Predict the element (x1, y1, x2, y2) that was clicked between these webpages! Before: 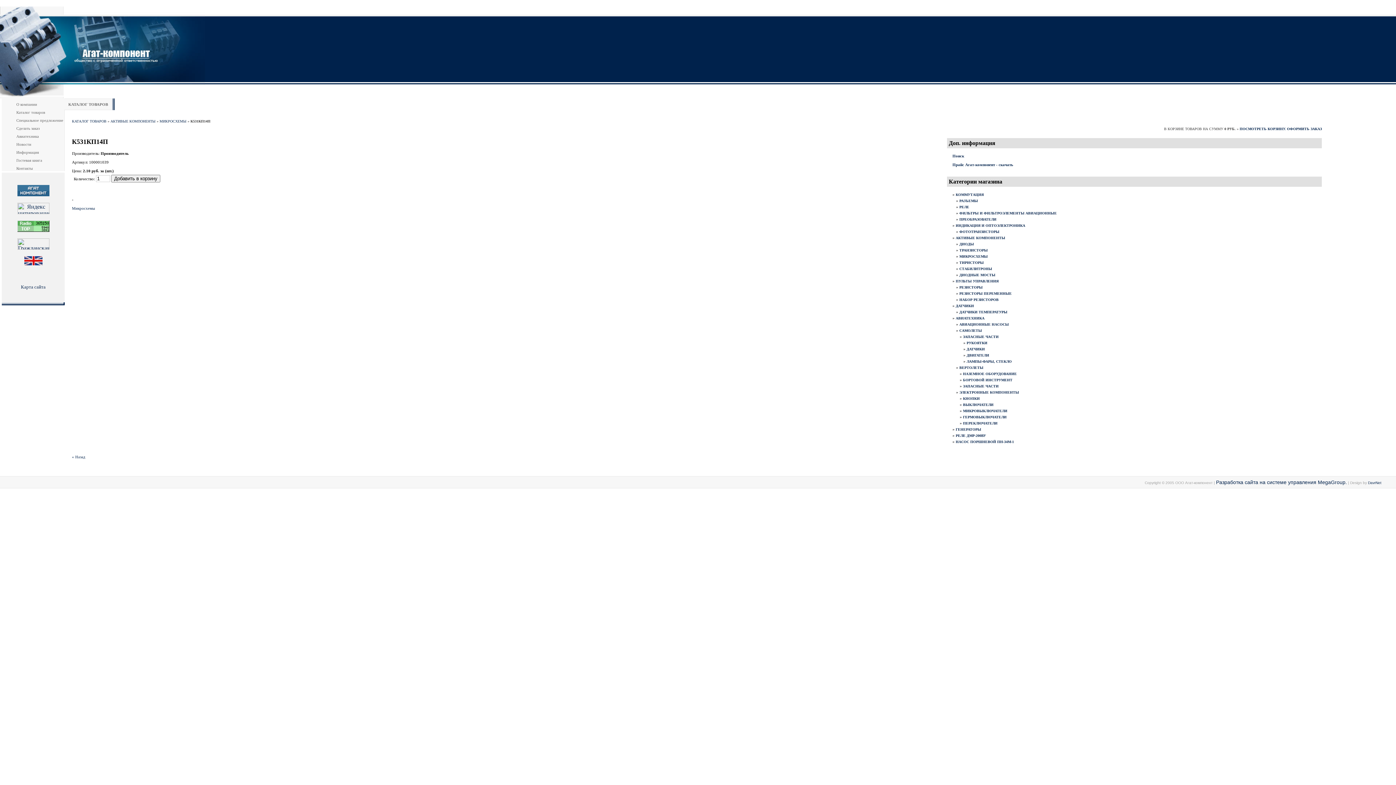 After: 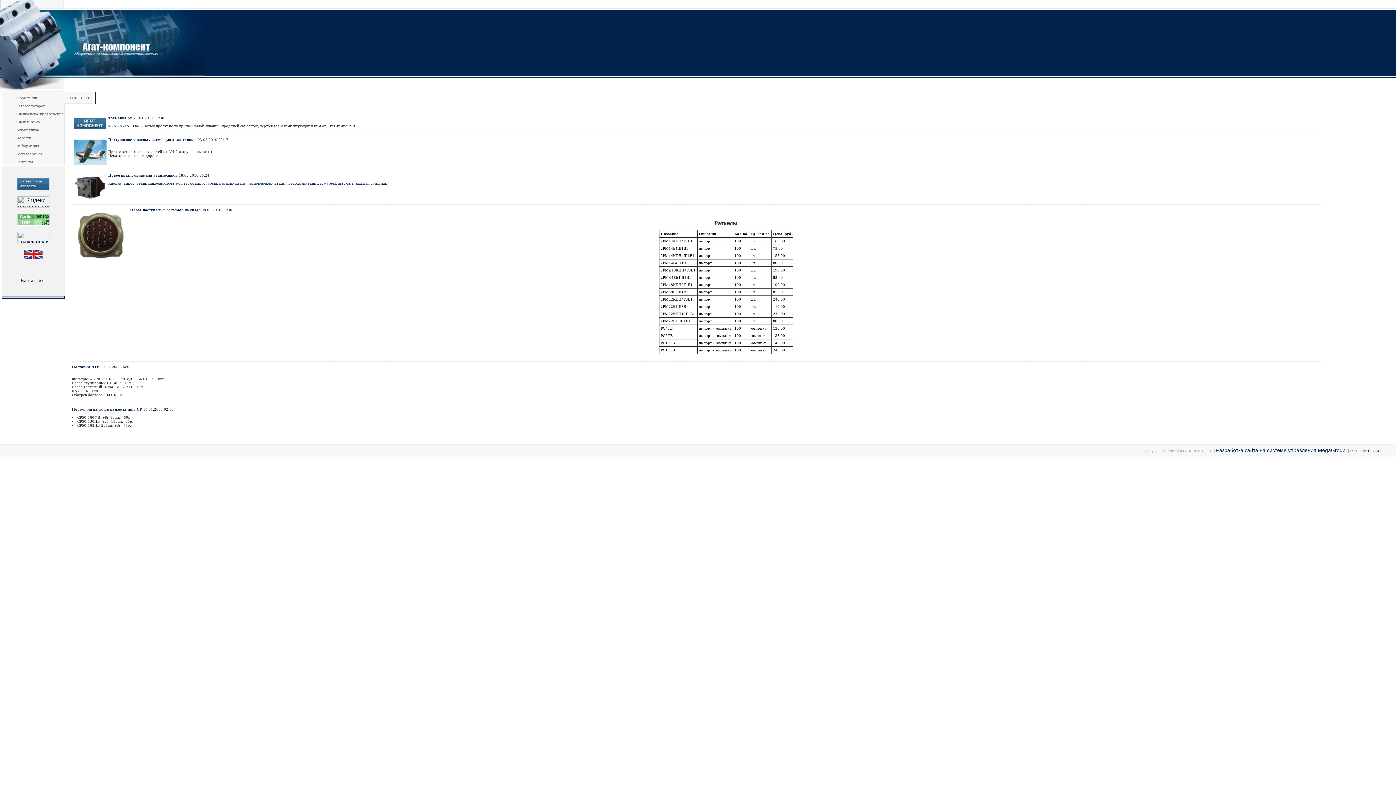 Action: bbox: (16, 142, 31, 146) label: Новости